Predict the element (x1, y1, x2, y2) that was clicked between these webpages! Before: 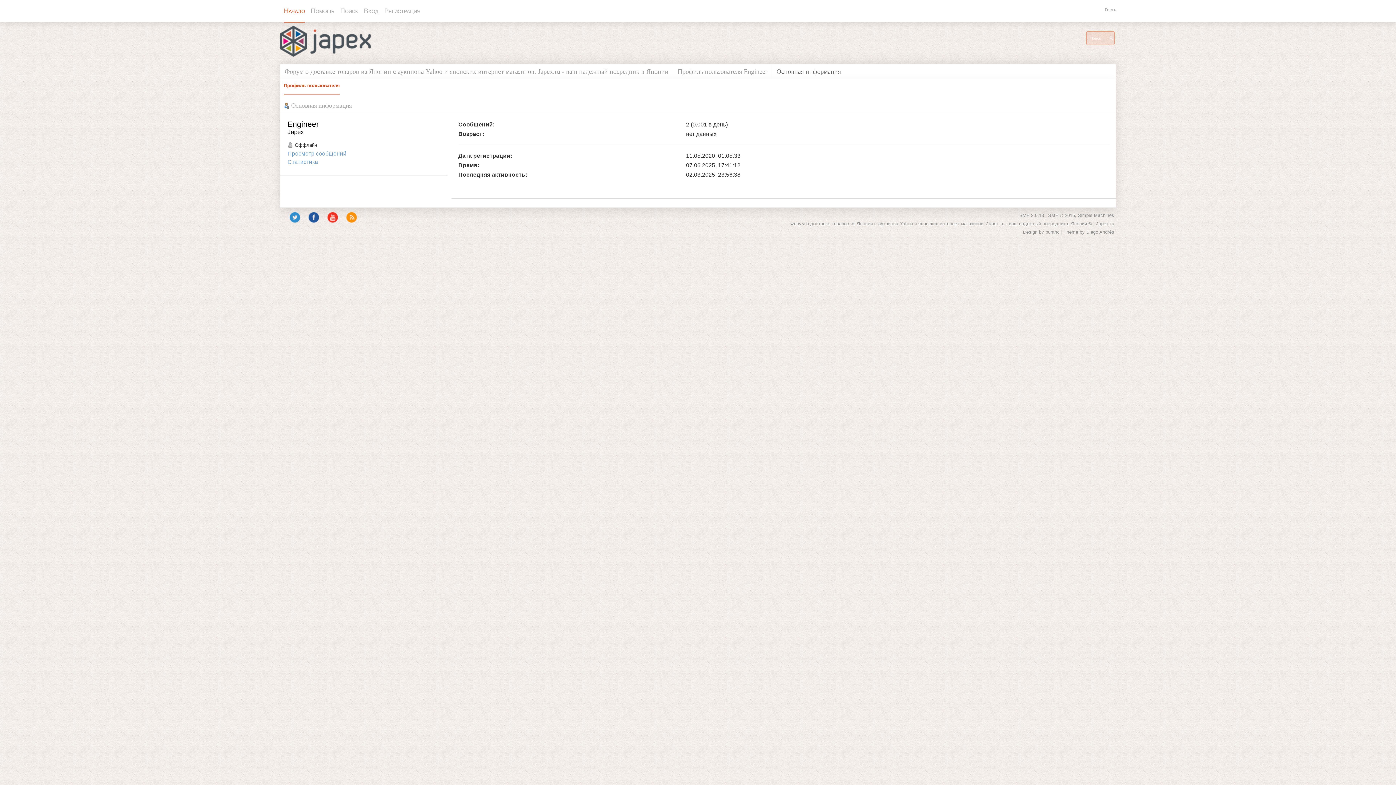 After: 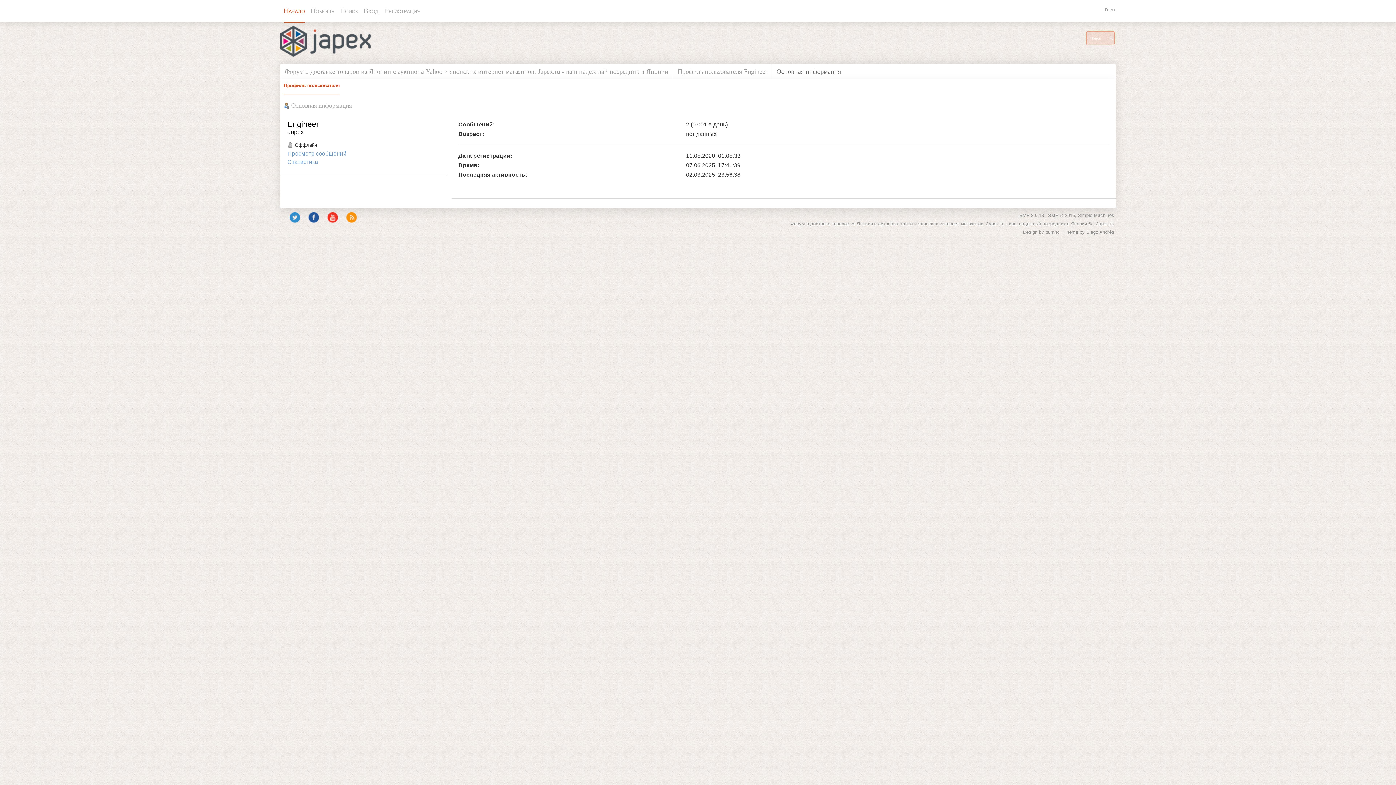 Action: bbox: (677, 68, 767, 75) label: Профиль пользователя Engineer